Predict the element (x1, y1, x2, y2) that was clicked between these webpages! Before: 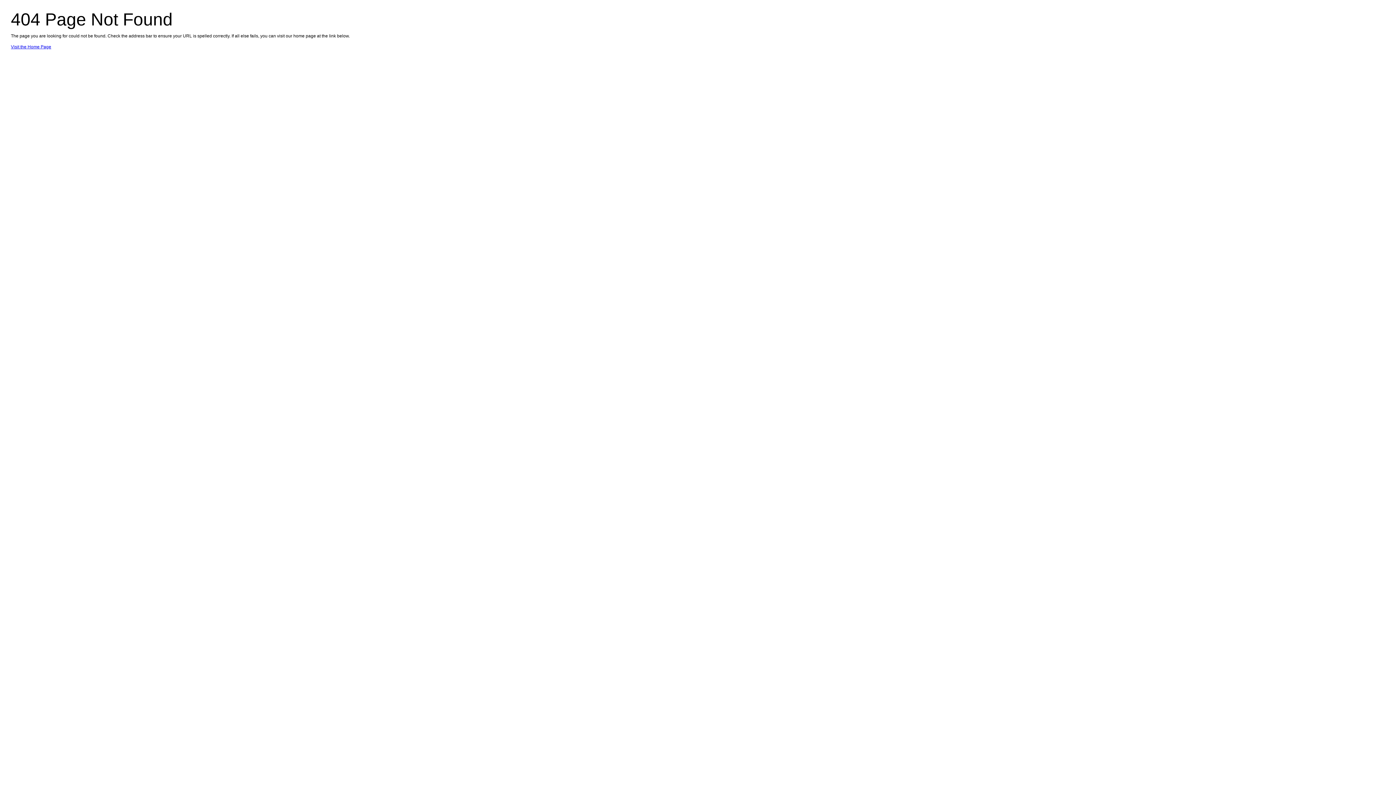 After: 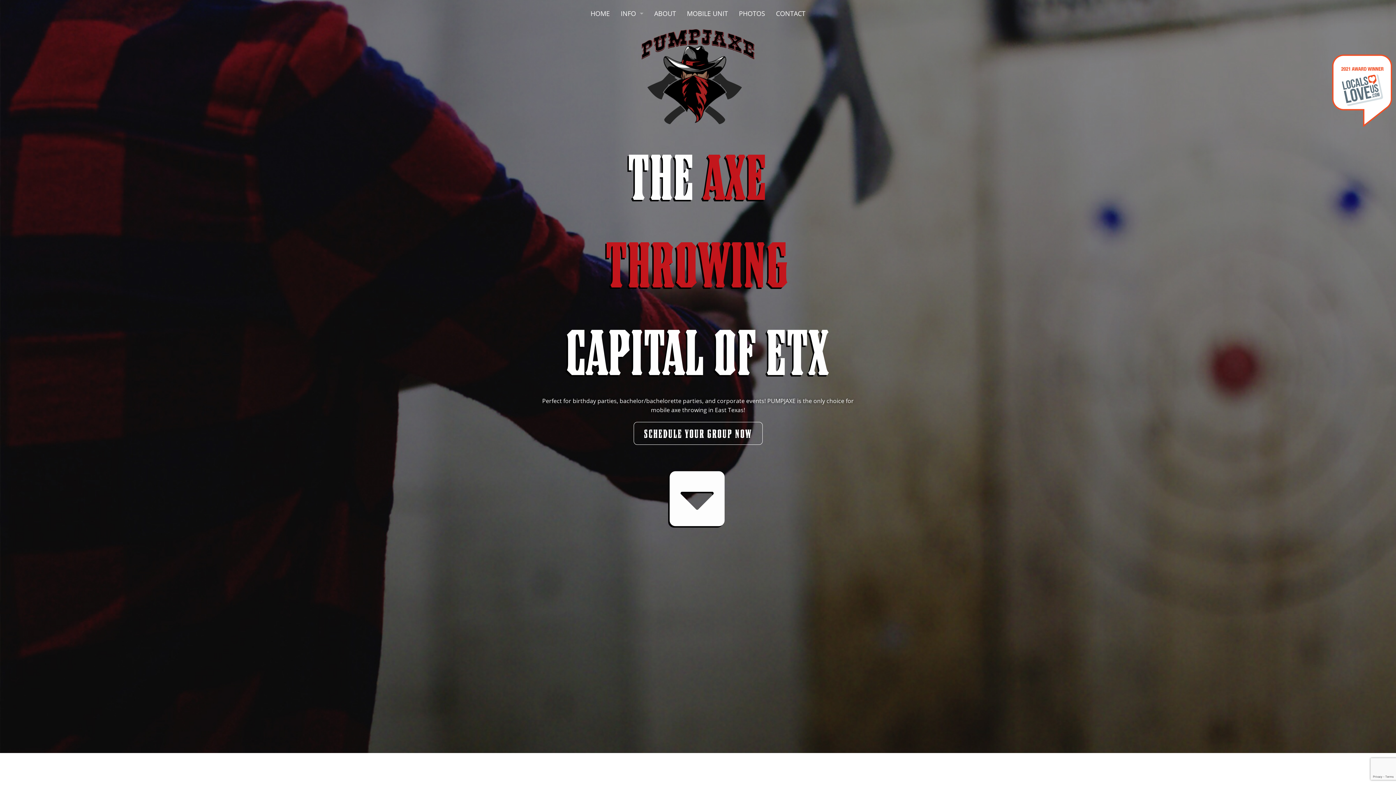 Action: label: Visit the Home Page bbox: (10, 44, 51, 49)